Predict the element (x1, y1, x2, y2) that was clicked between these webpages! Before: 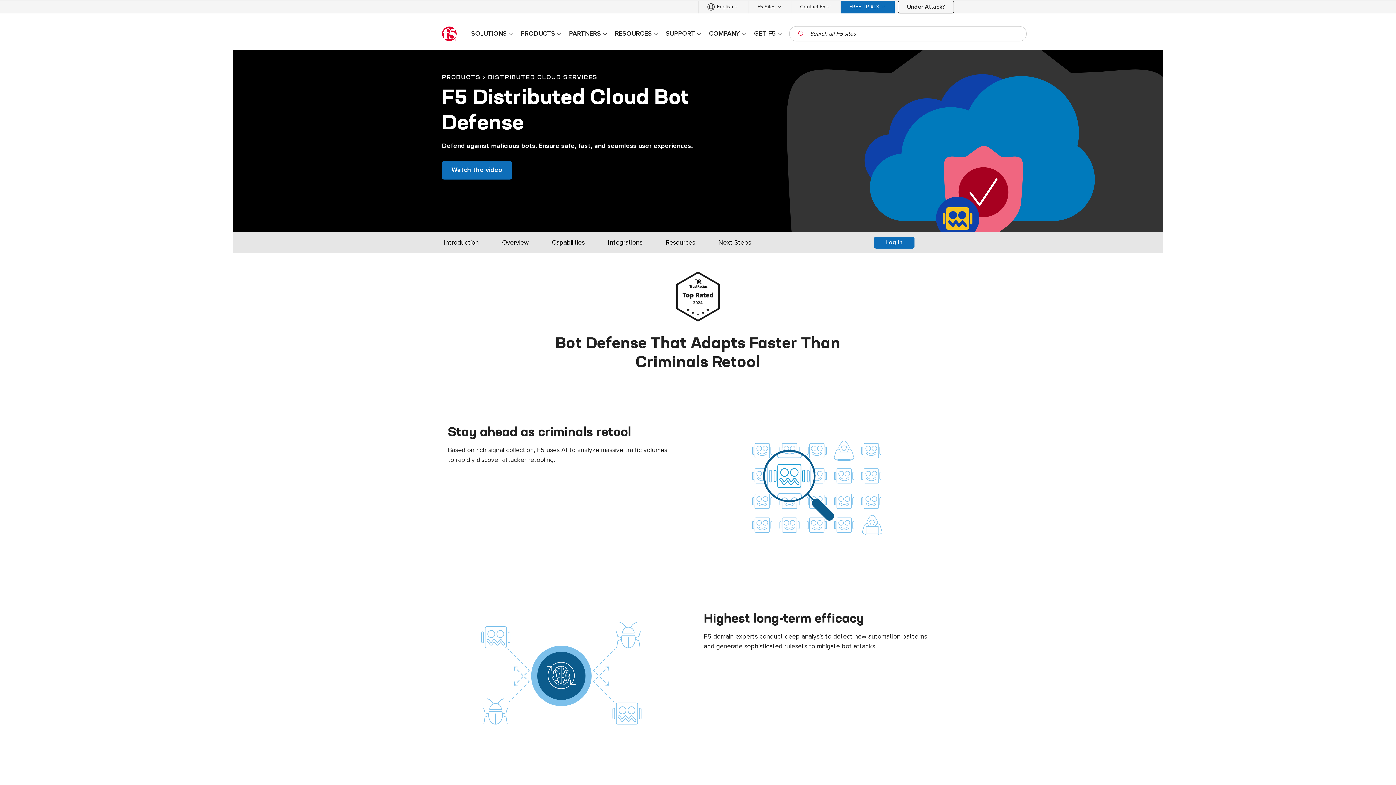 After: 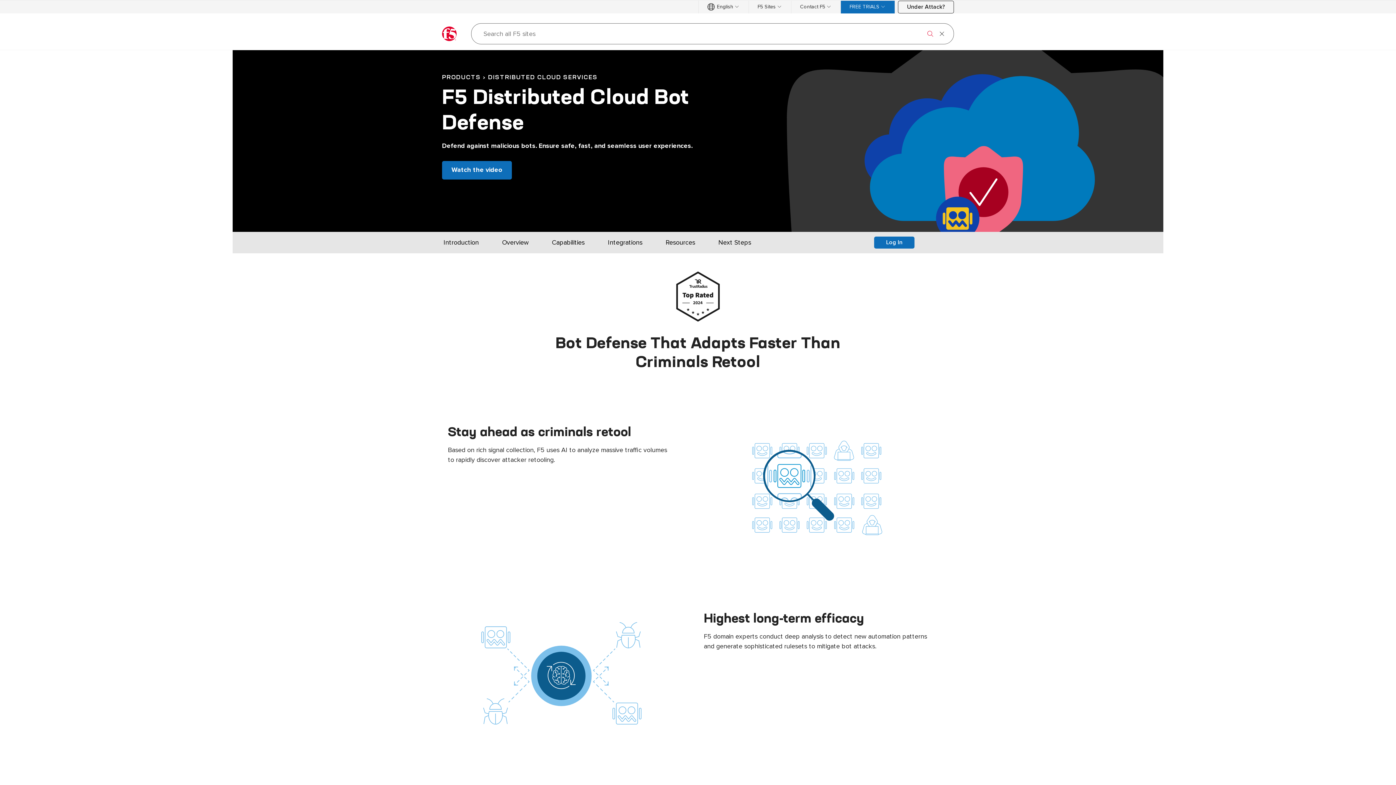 Action: label: open search bbox: (795, 26, 807, 41)